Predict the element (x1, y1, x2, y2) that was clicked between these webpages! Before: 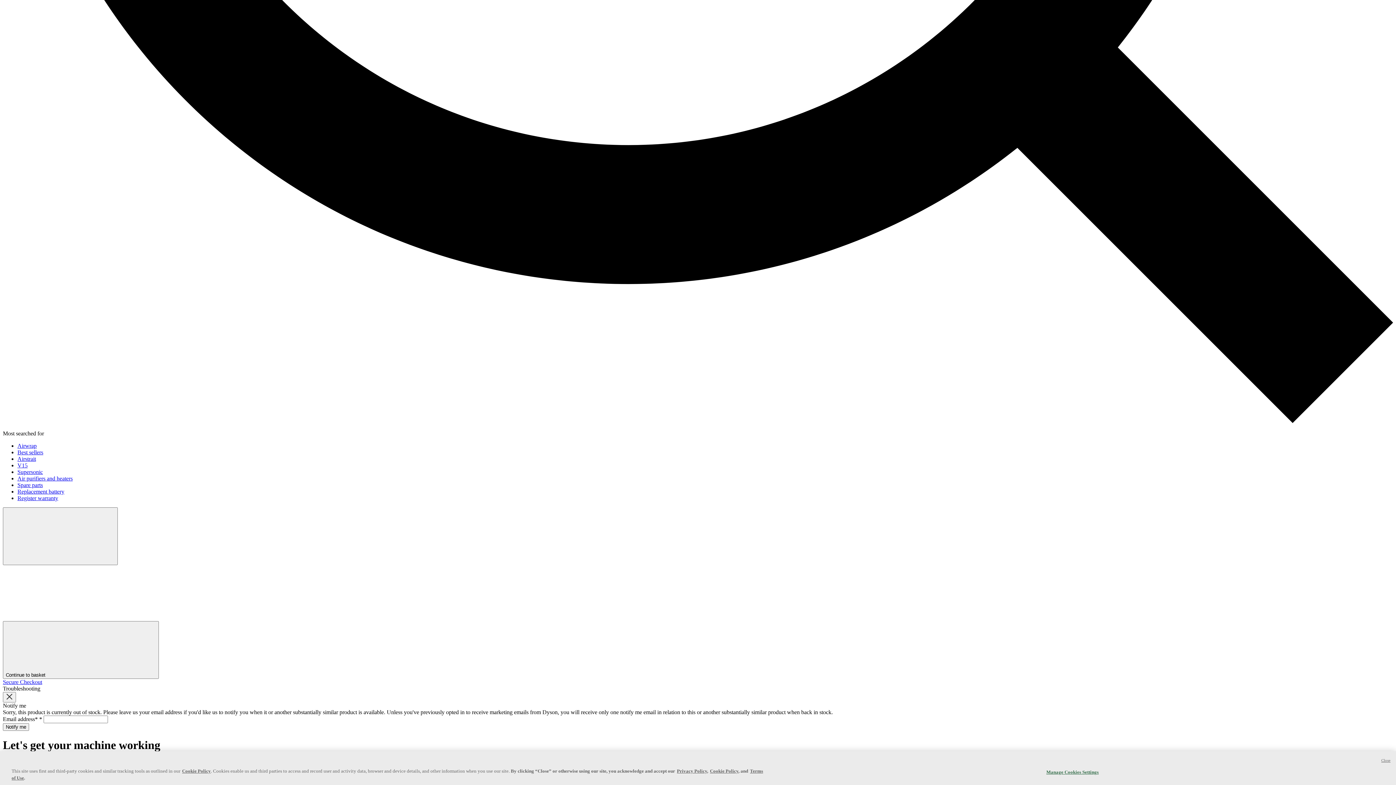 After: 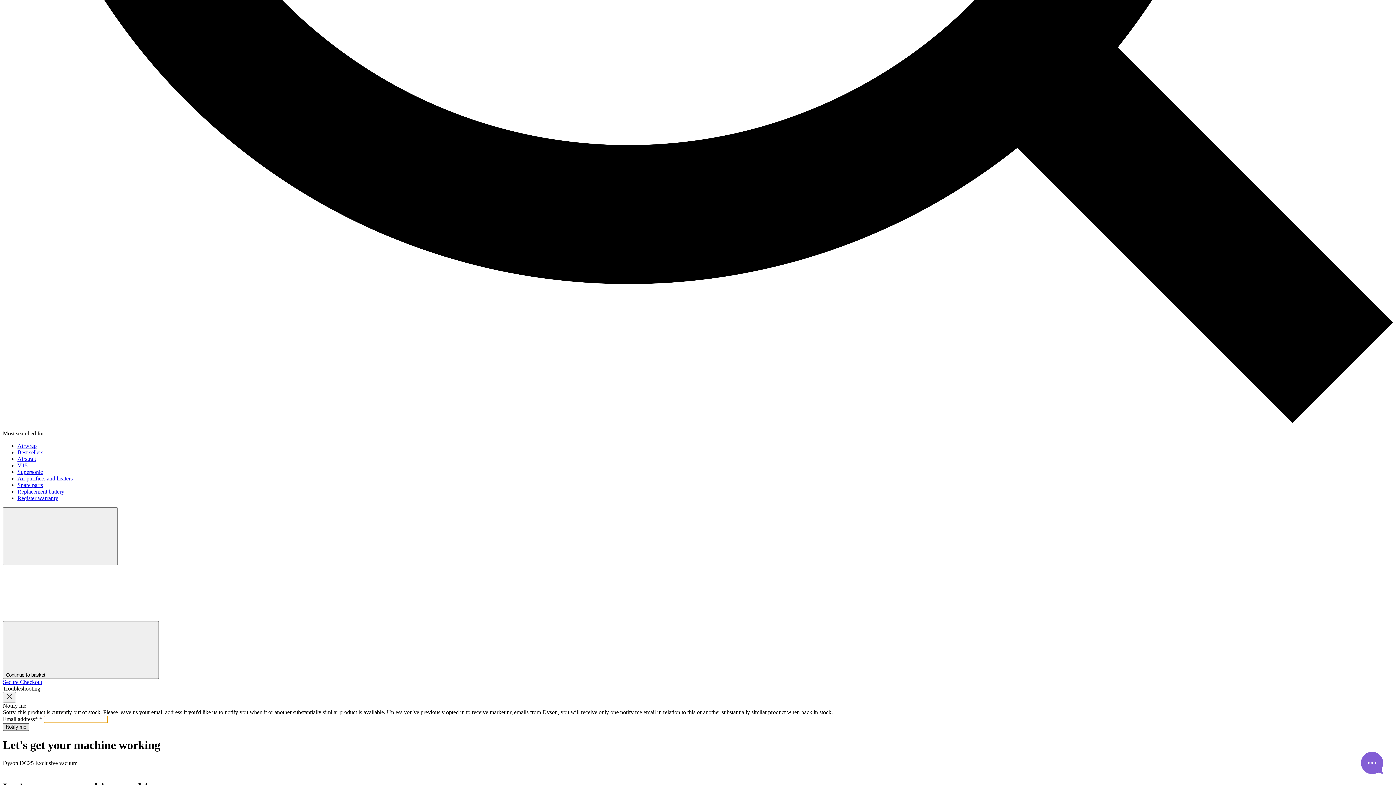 Action: label: Notify me bbox: (2, 723, 29, 731)